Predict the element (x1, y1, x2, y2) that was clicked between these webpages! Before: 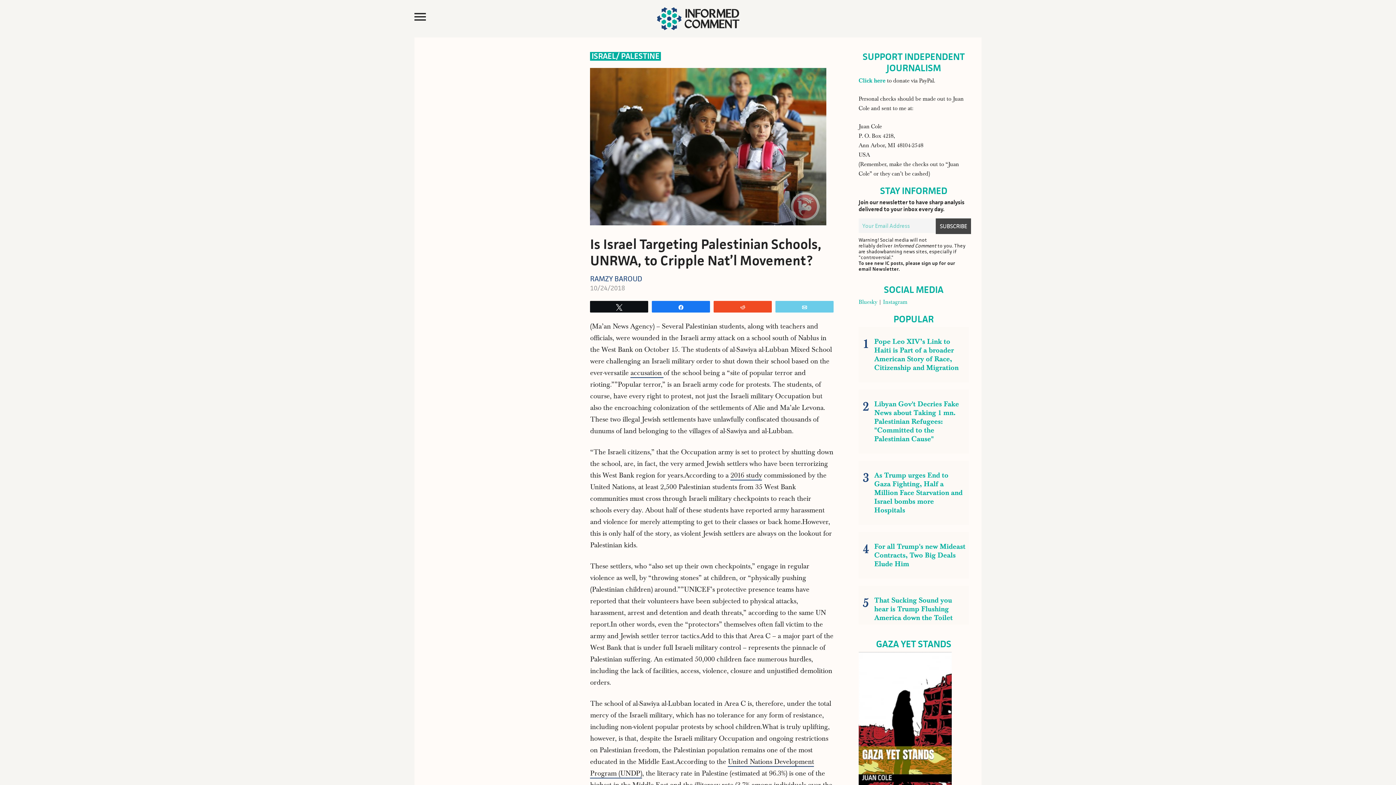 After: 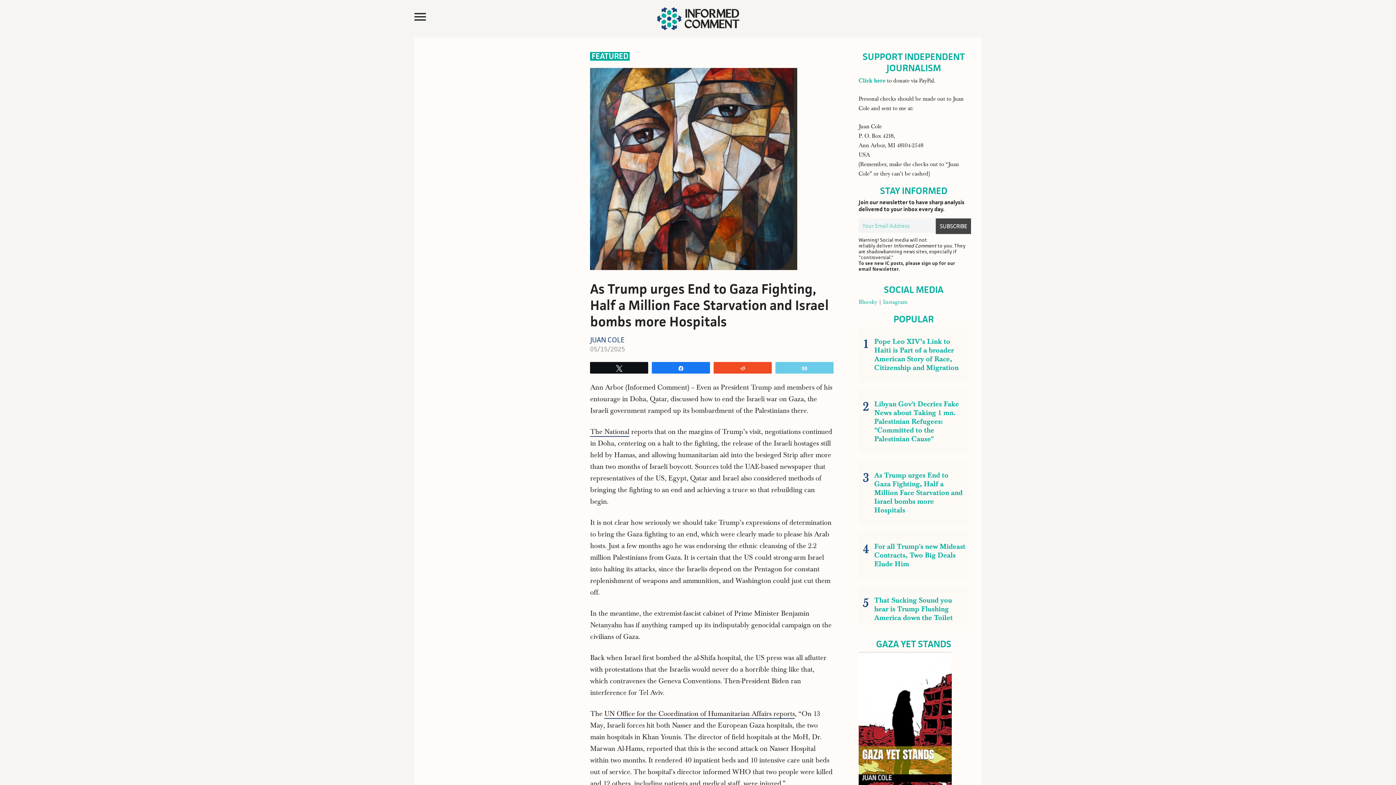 Action: bbox: (861, 468, 966, 517) label: As Trump urges End to Gaza Fighting, Half a Million Face Starvation and Israel bombs more Hospitals